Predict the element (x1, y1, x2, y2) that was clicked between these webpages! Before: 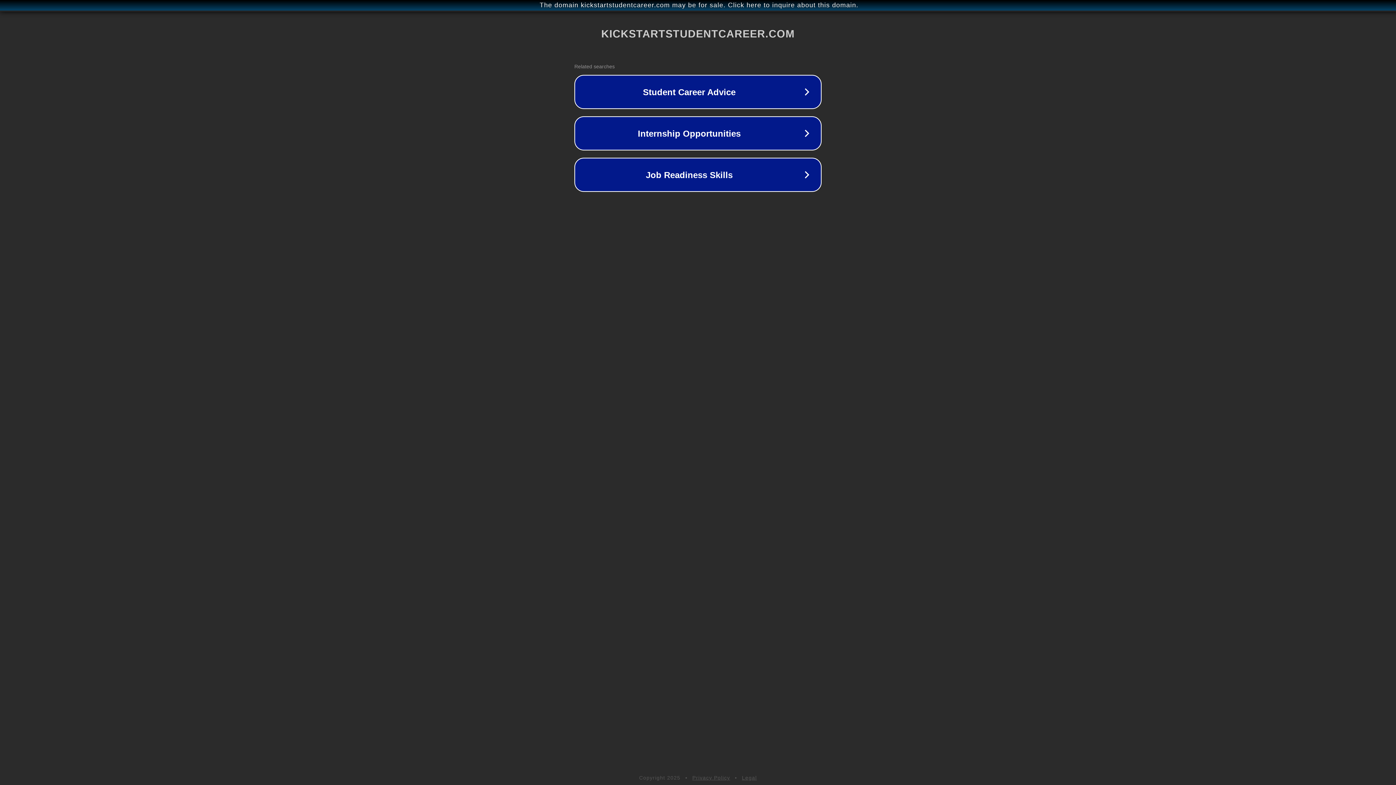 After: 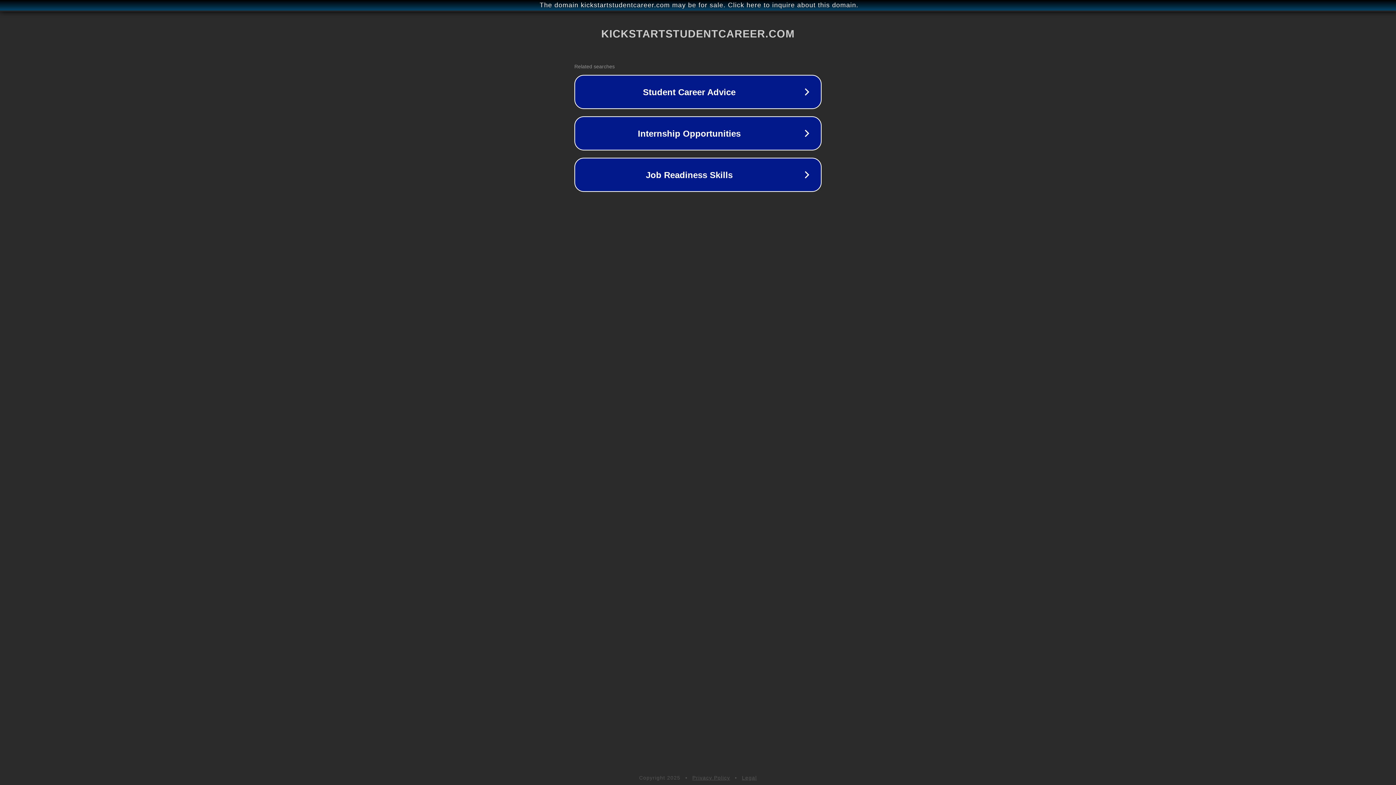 Action: label: Legal bbox: (742, 775, 757, 781)